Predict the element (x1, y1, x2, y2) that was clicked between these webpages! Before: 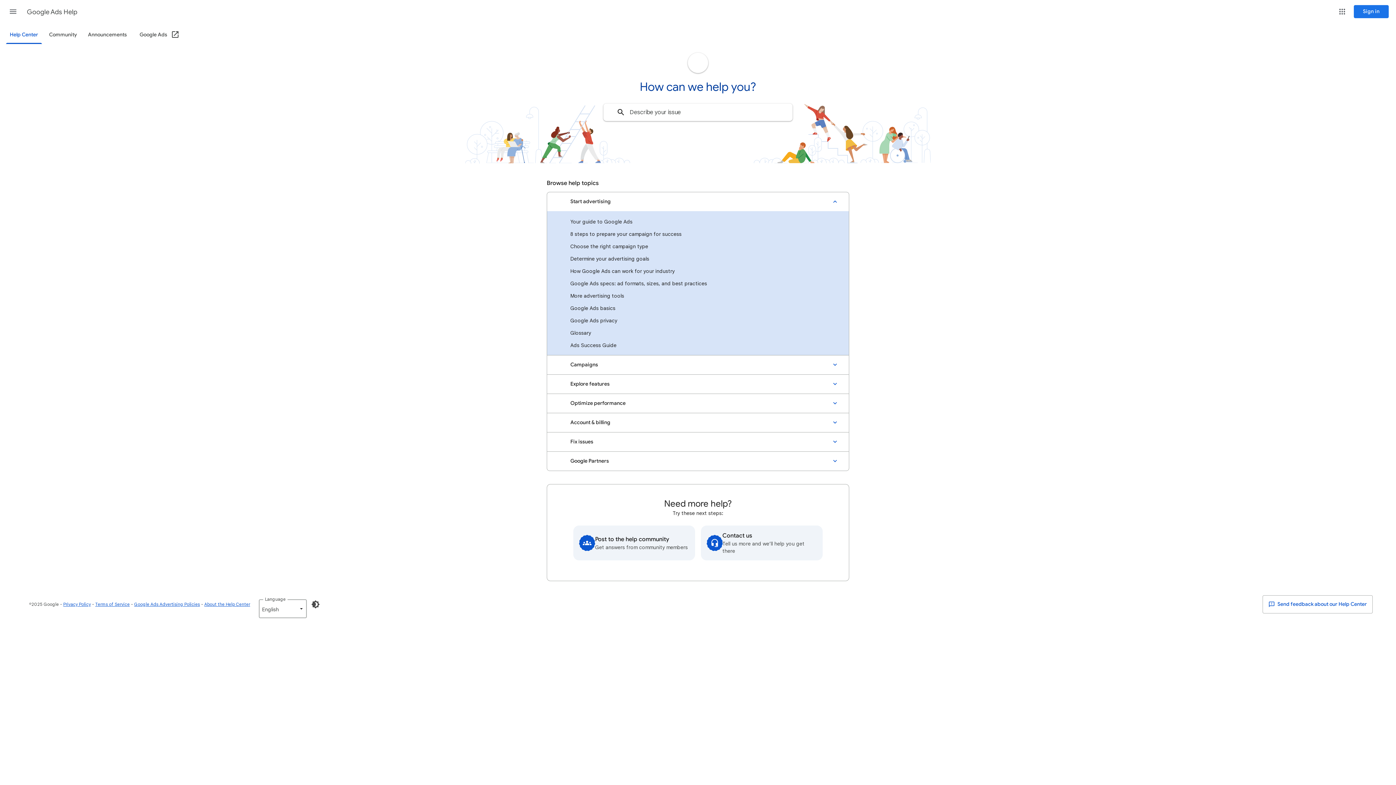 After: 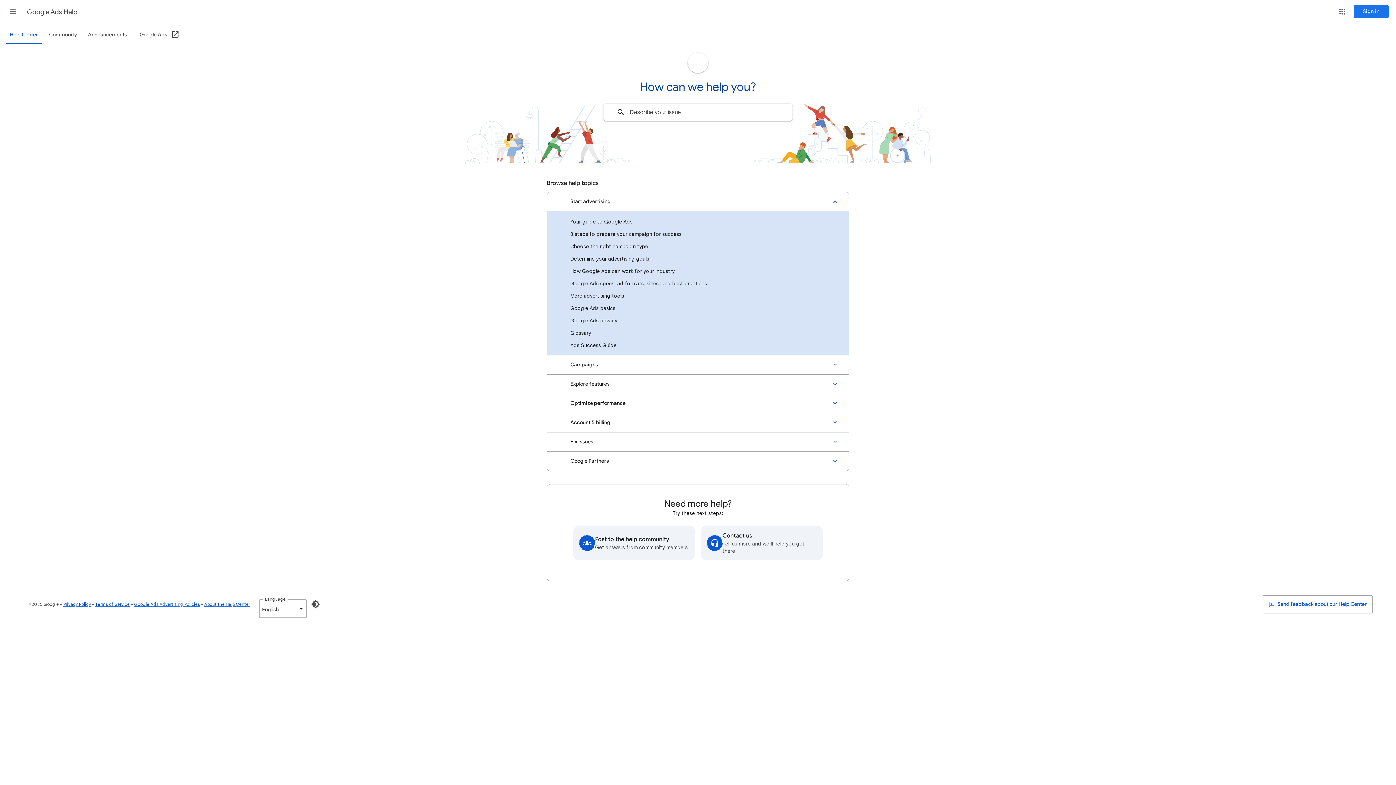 Action: label: Help Center bbox: (5, 26, 42, 44)